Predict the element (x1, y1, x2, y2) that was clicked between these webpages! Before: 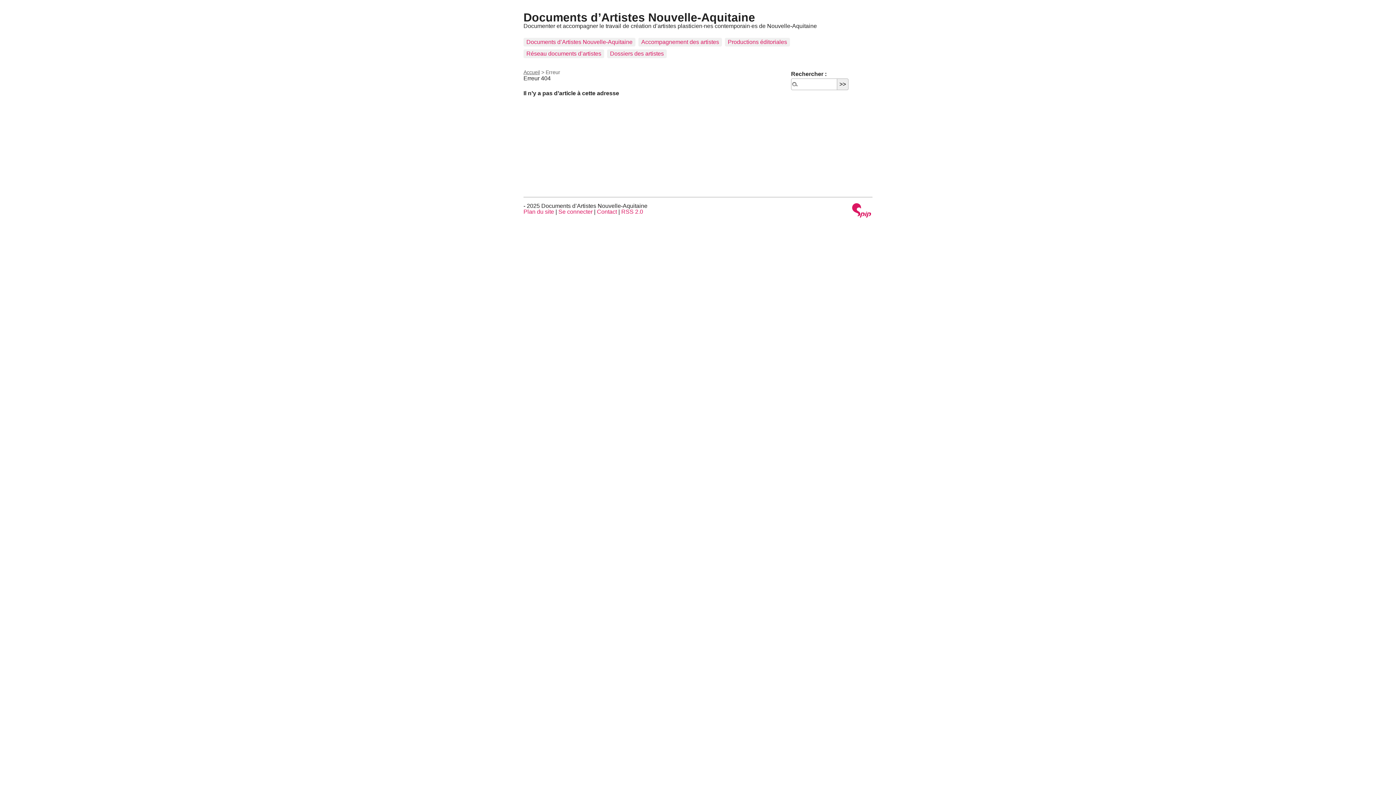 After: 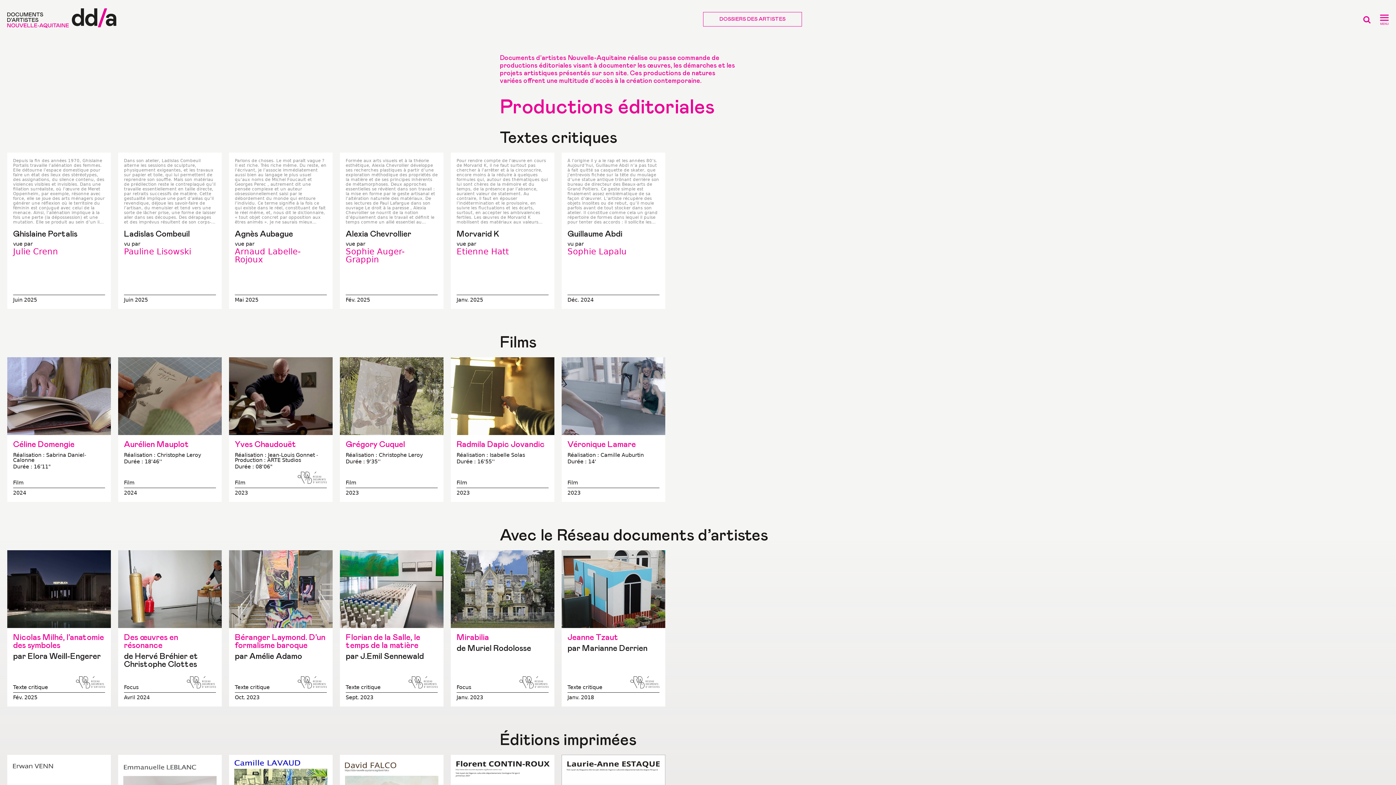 Action: bbox: (725, 37, 790, 46) label: Productions éditoriales